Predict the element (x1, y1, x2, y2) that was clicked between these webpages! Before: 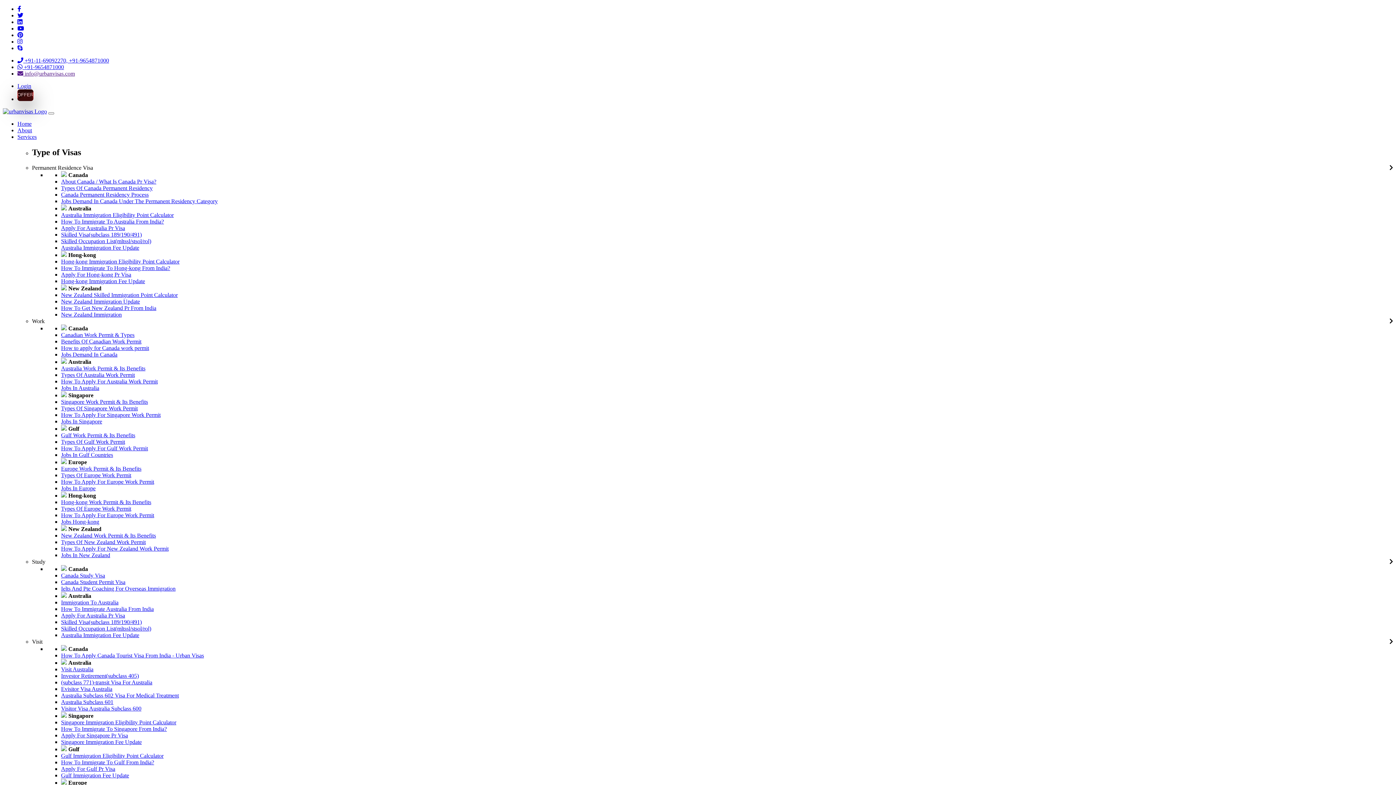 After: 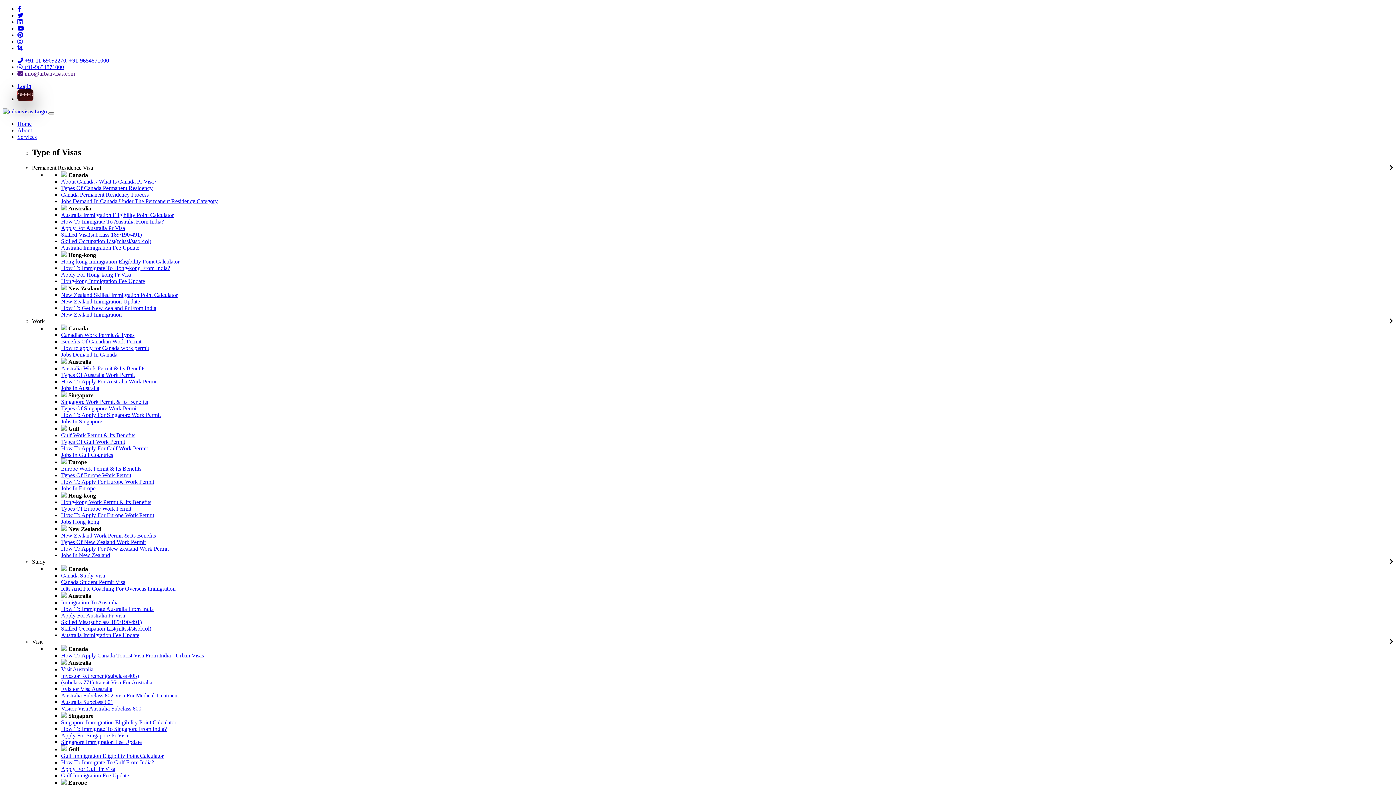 Action: label: How To Immigrate To Australia From India? bbox: (61, 218, 164, 224)